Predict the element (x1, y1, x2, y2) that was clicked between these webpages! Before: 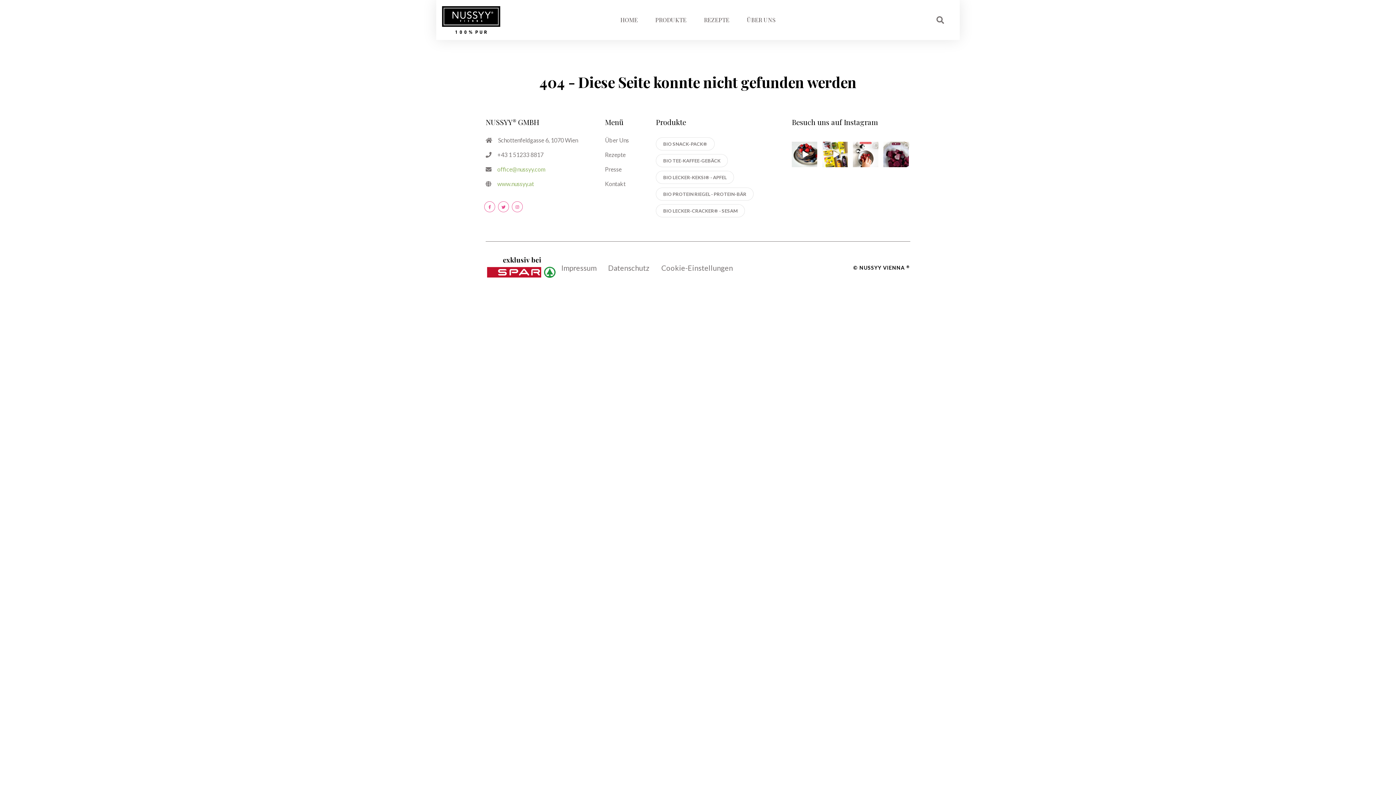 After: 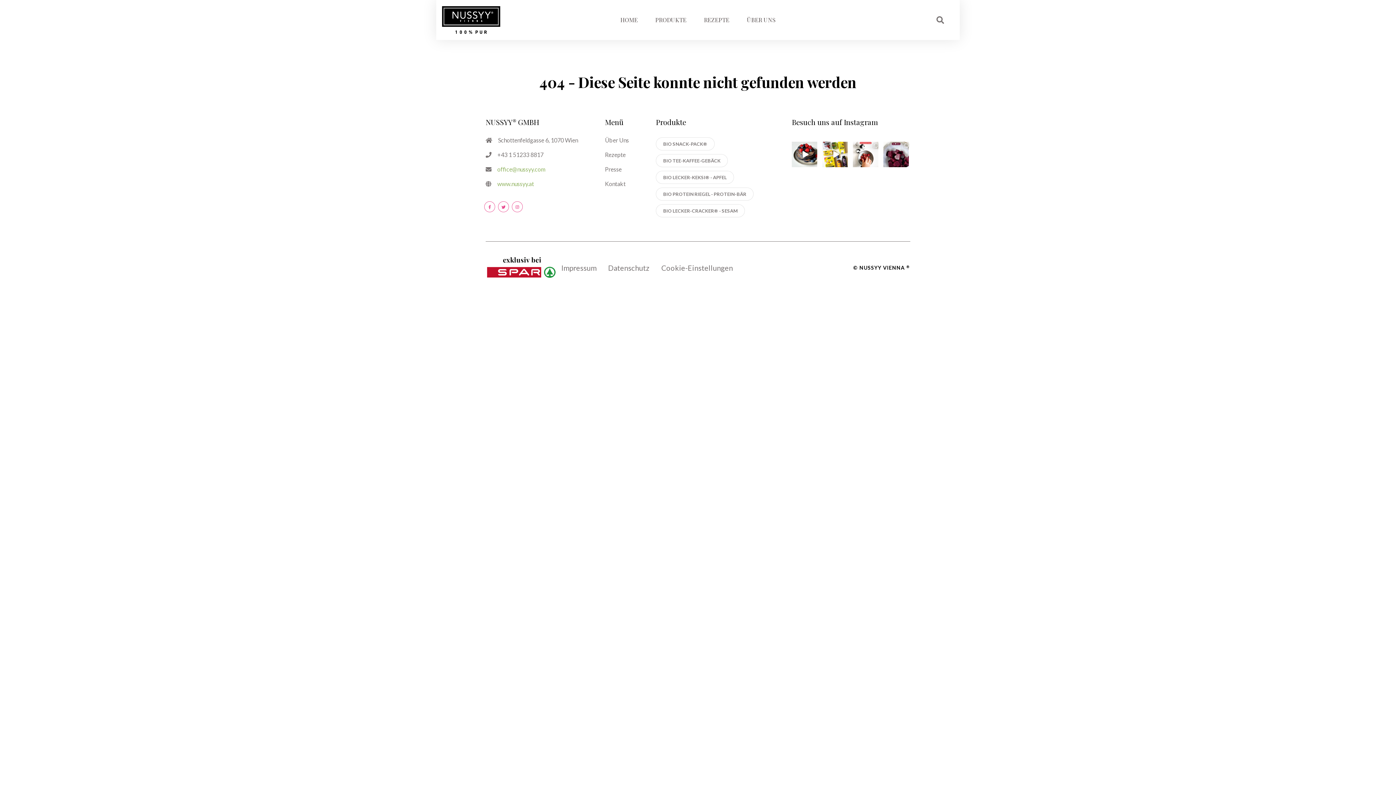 Action: bbox: (497, 181, 534, 186) label: www.nussyy.at